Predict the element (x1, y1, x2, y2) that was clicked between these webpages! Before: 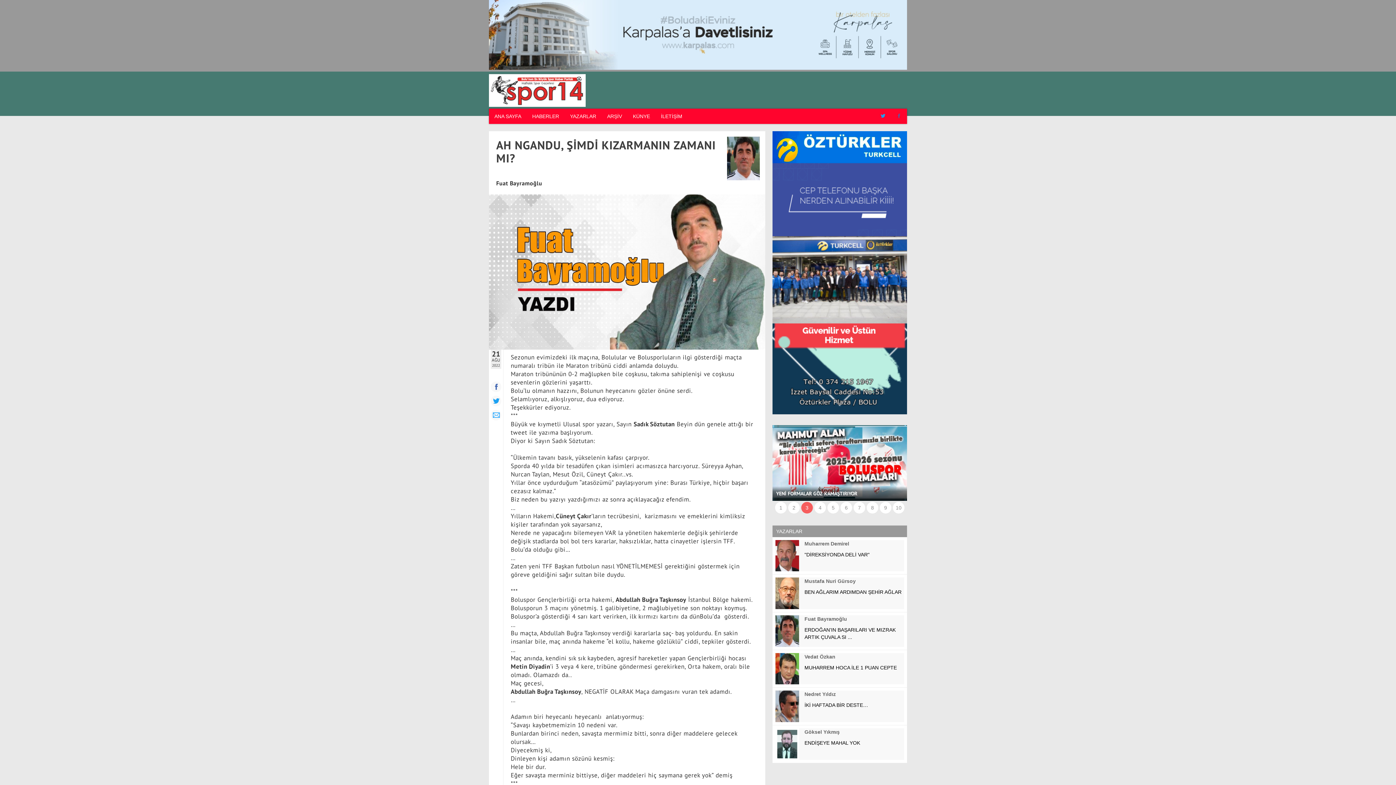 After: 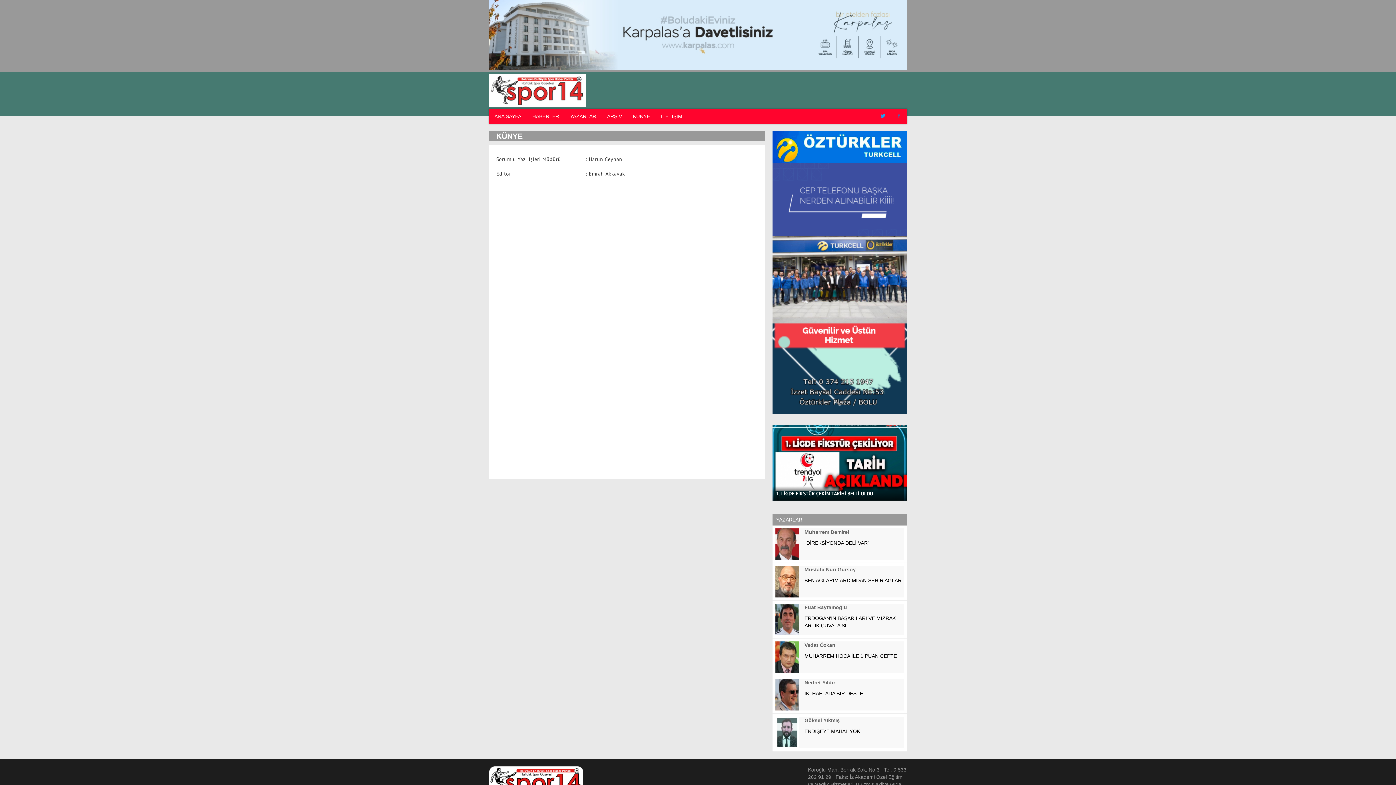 Action: bbox: (627, 108, 655, 123) label: KÜNYE